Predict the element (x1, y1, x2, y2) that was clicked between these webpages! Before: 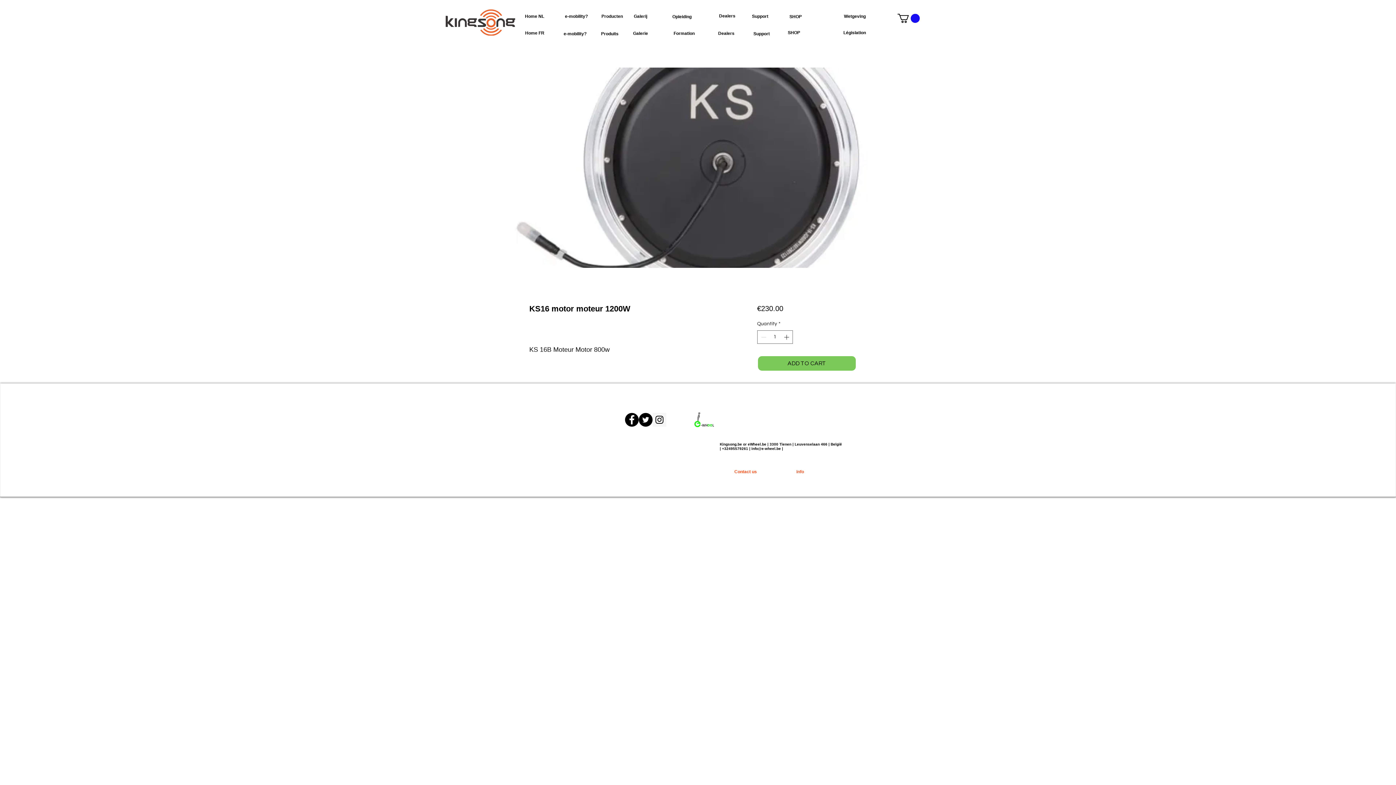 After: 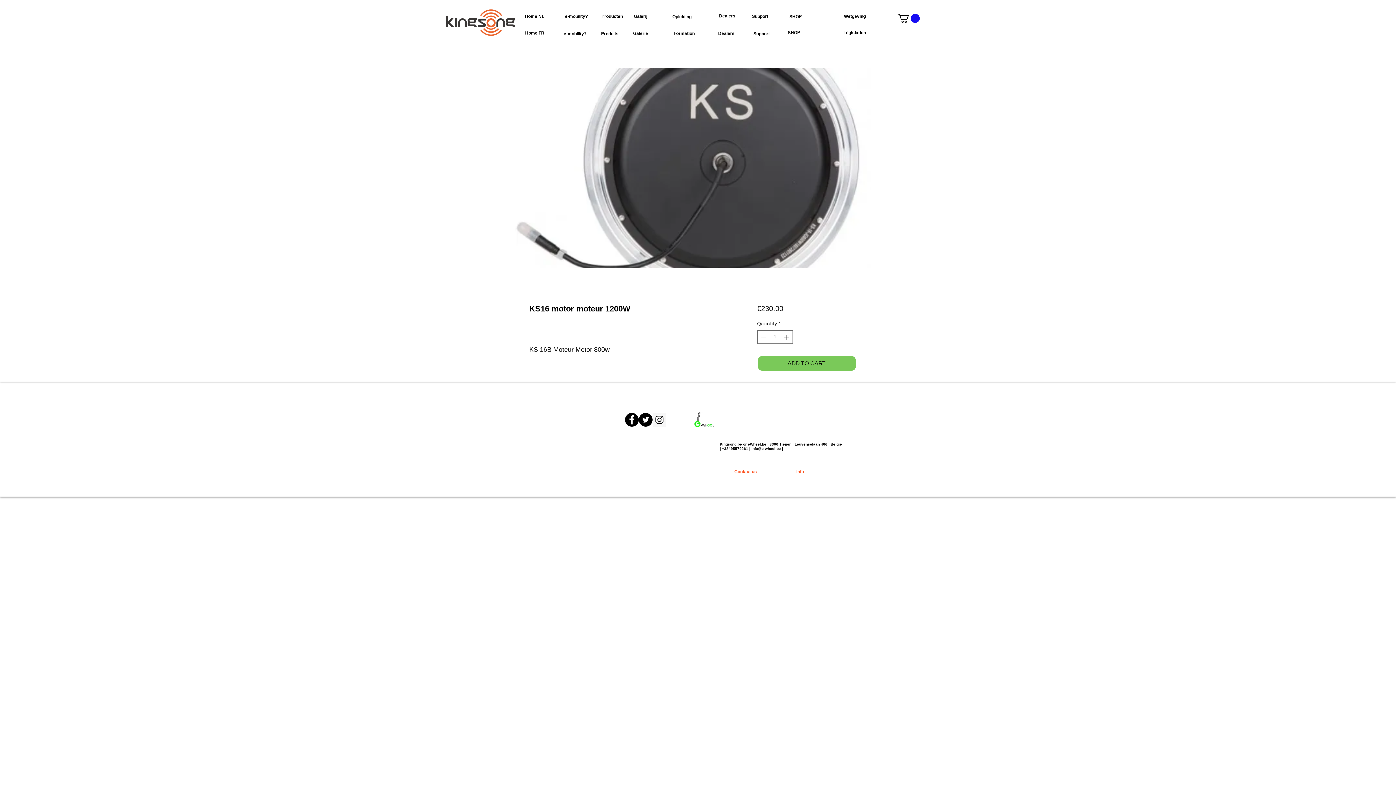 Action: bbox: (514, 67, 871, 267)